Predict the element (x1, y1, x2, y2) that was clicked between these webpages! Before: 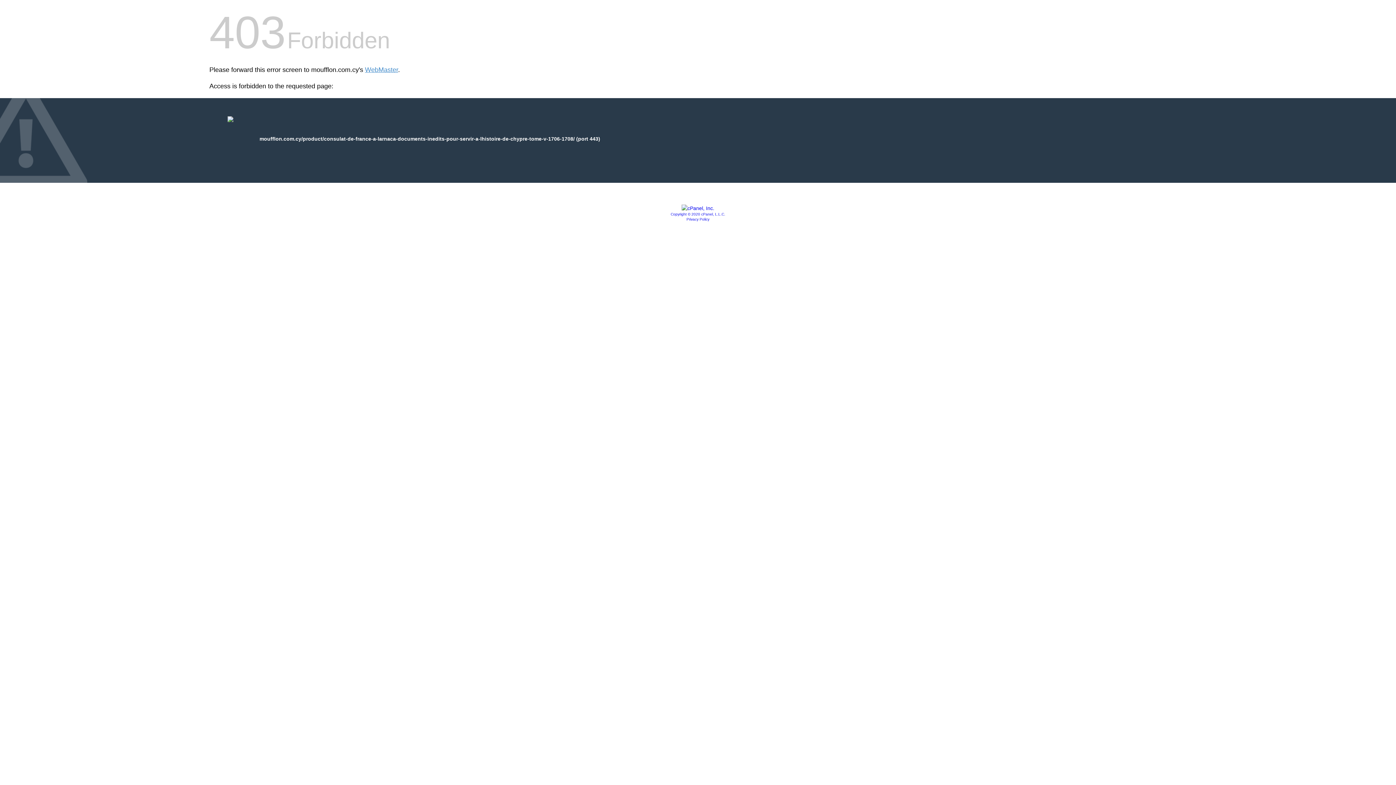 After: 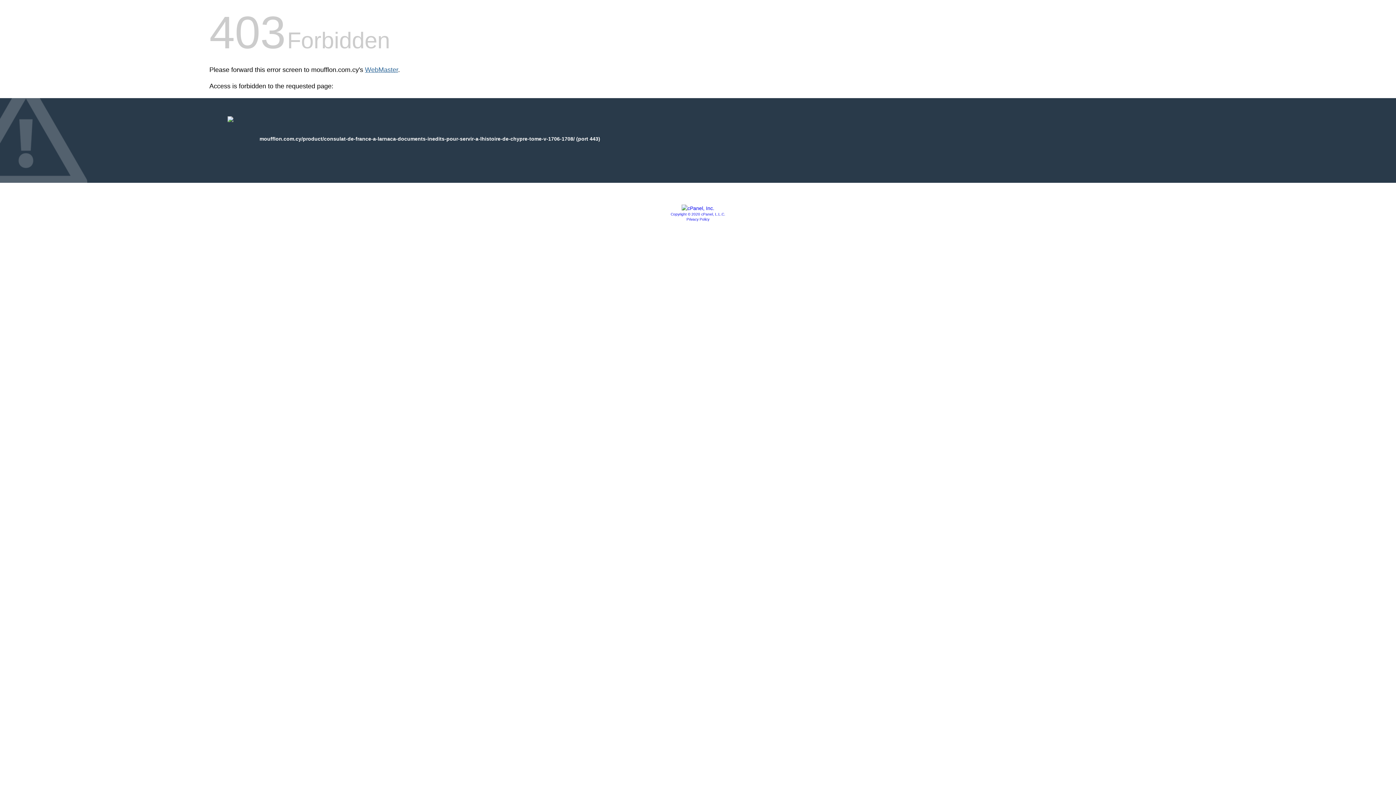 Action: bbox: (365, 66, 398, 73) label: WebMaster